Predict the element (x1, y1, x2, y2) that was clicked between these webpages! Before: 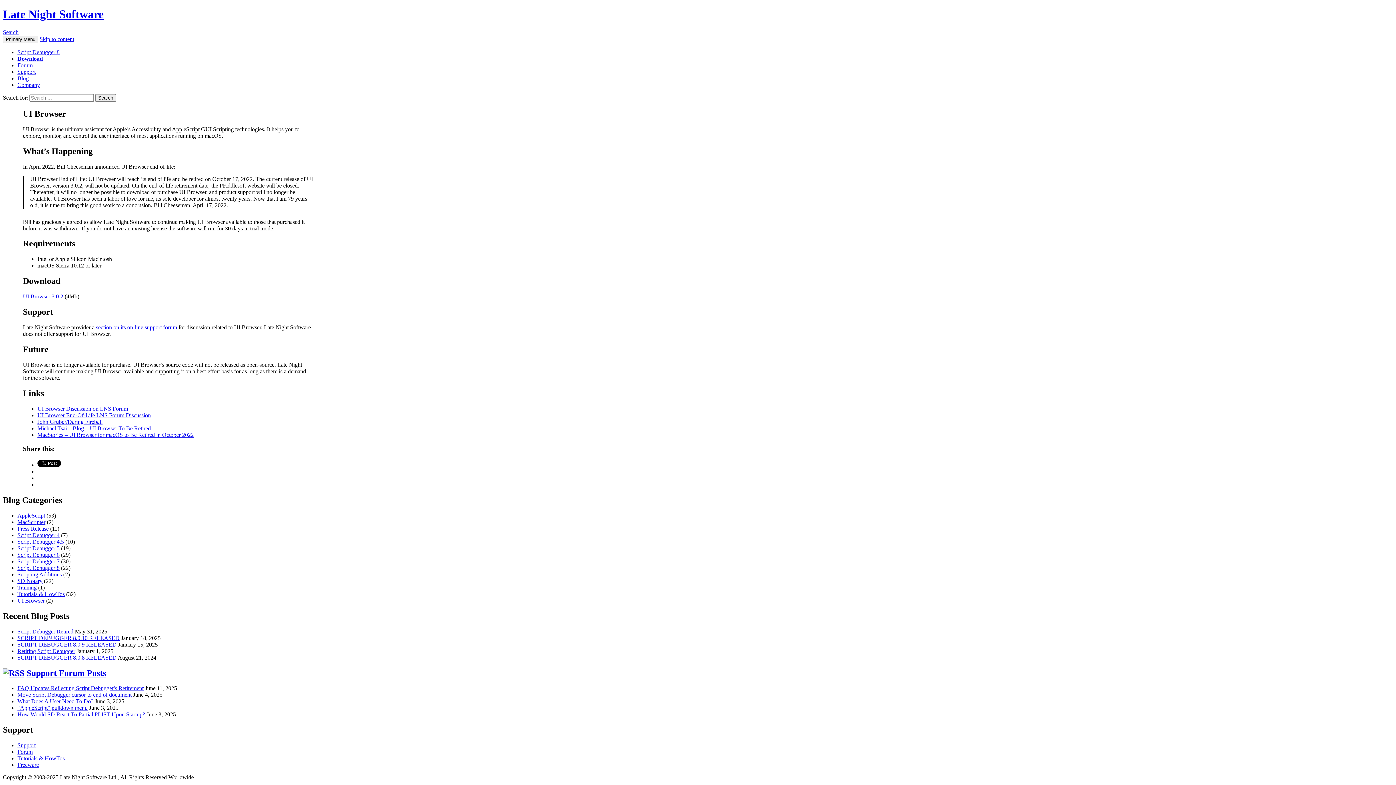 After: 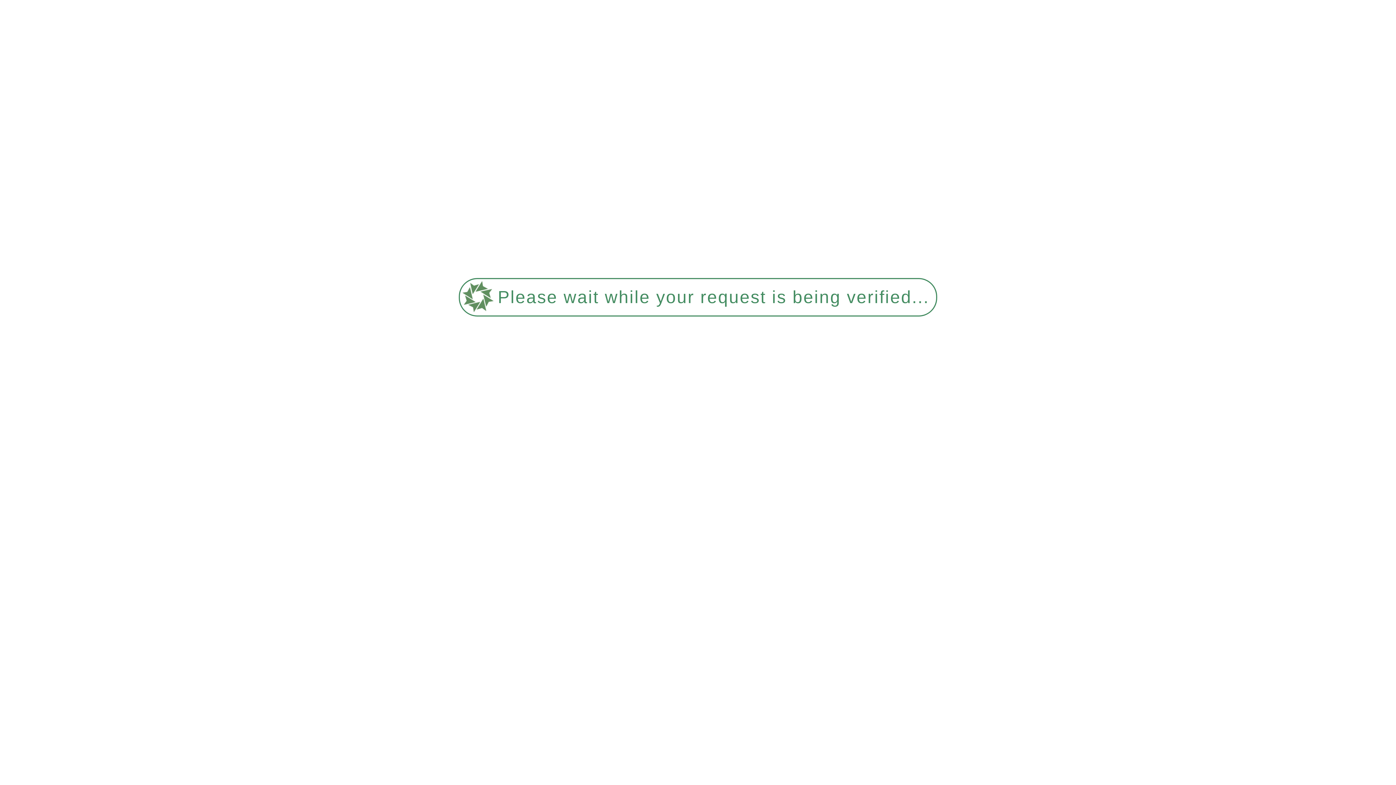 Action: bbox: (17, 532, 59, 538) label: Script Debugger 4